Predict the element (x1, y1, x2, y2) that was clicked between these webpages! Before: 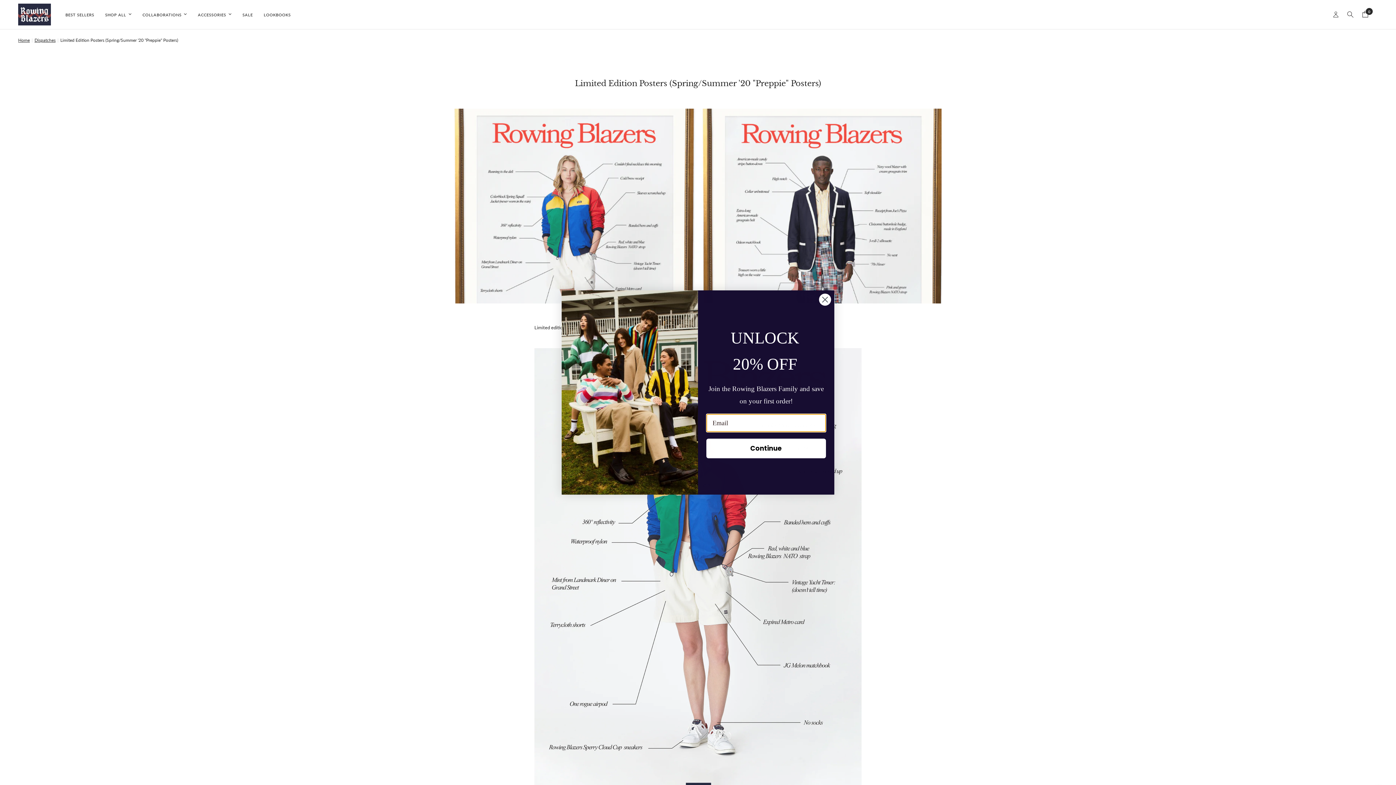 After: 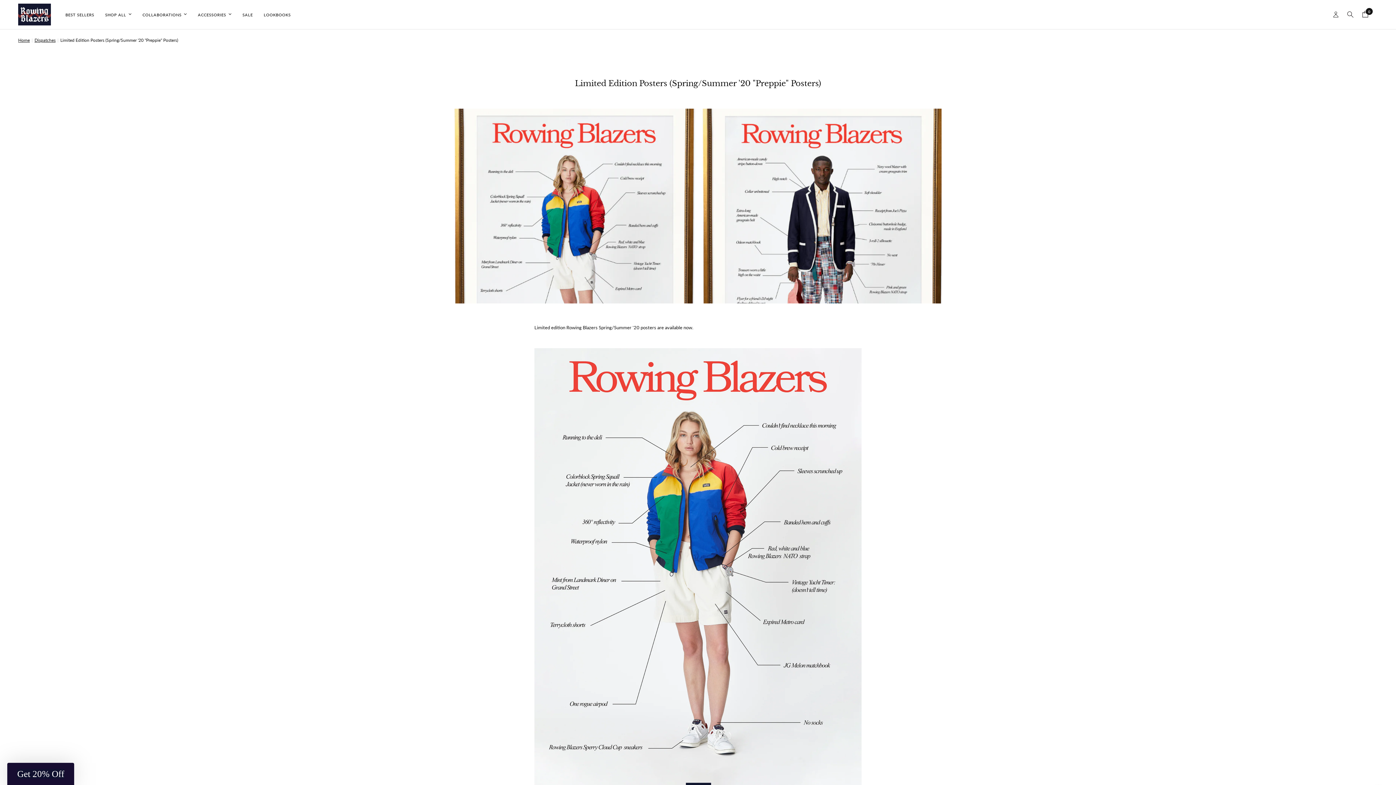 Action: bbox: (818, 293, 831, 306) label: Close dialog